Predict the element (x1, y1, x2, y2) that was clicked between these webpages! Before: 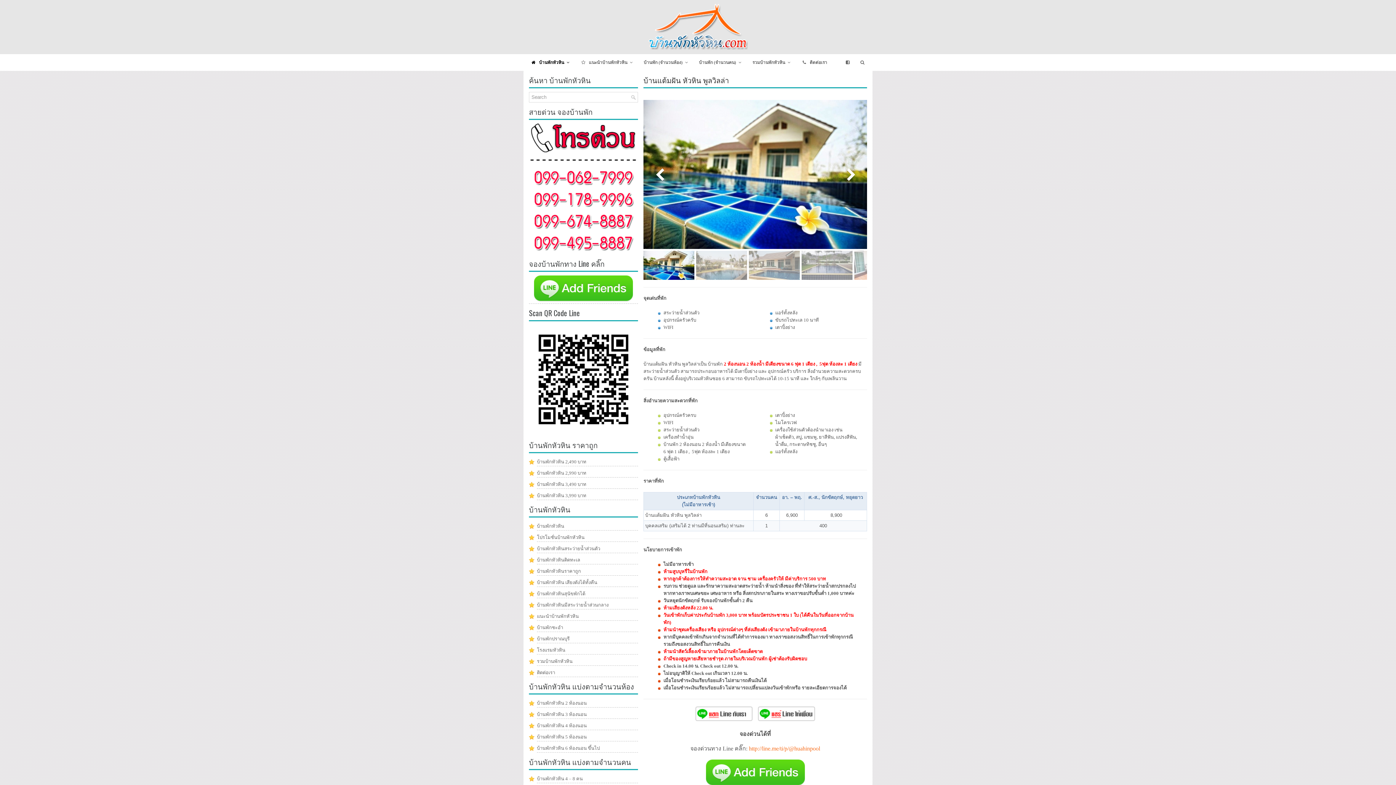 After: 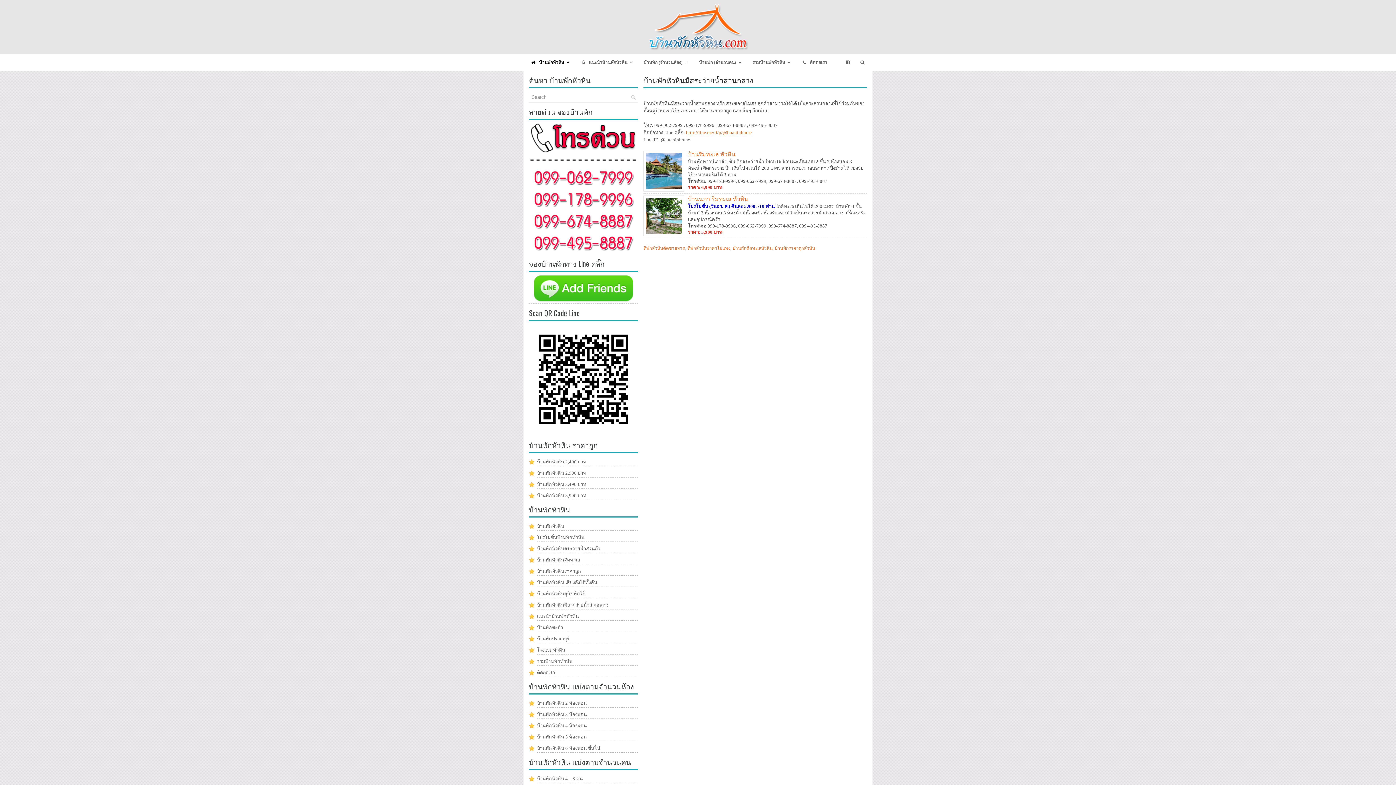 Action: bbox: (537, 601, 638, 609) label: บ้านพักหัวหินมีสระว่ายน้ำส่วนกลาง